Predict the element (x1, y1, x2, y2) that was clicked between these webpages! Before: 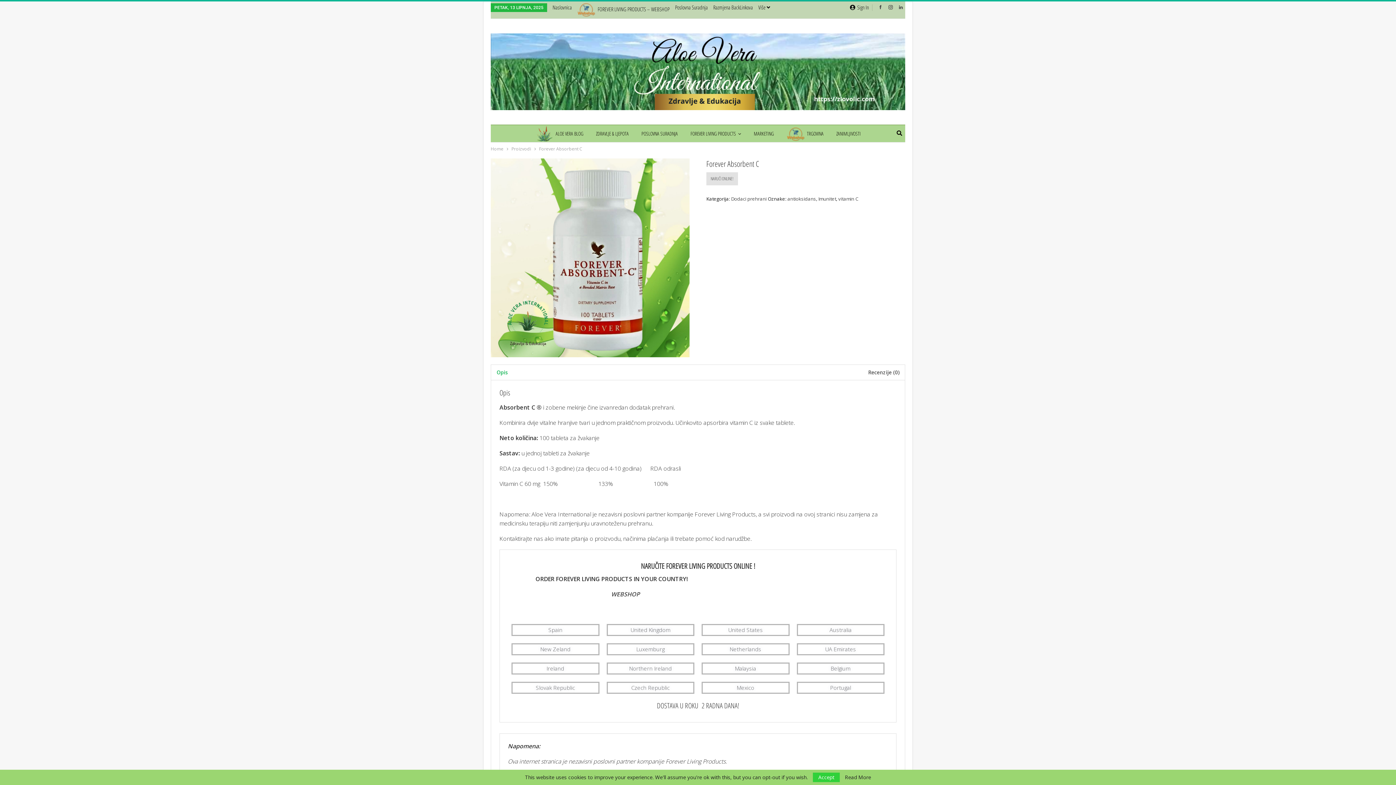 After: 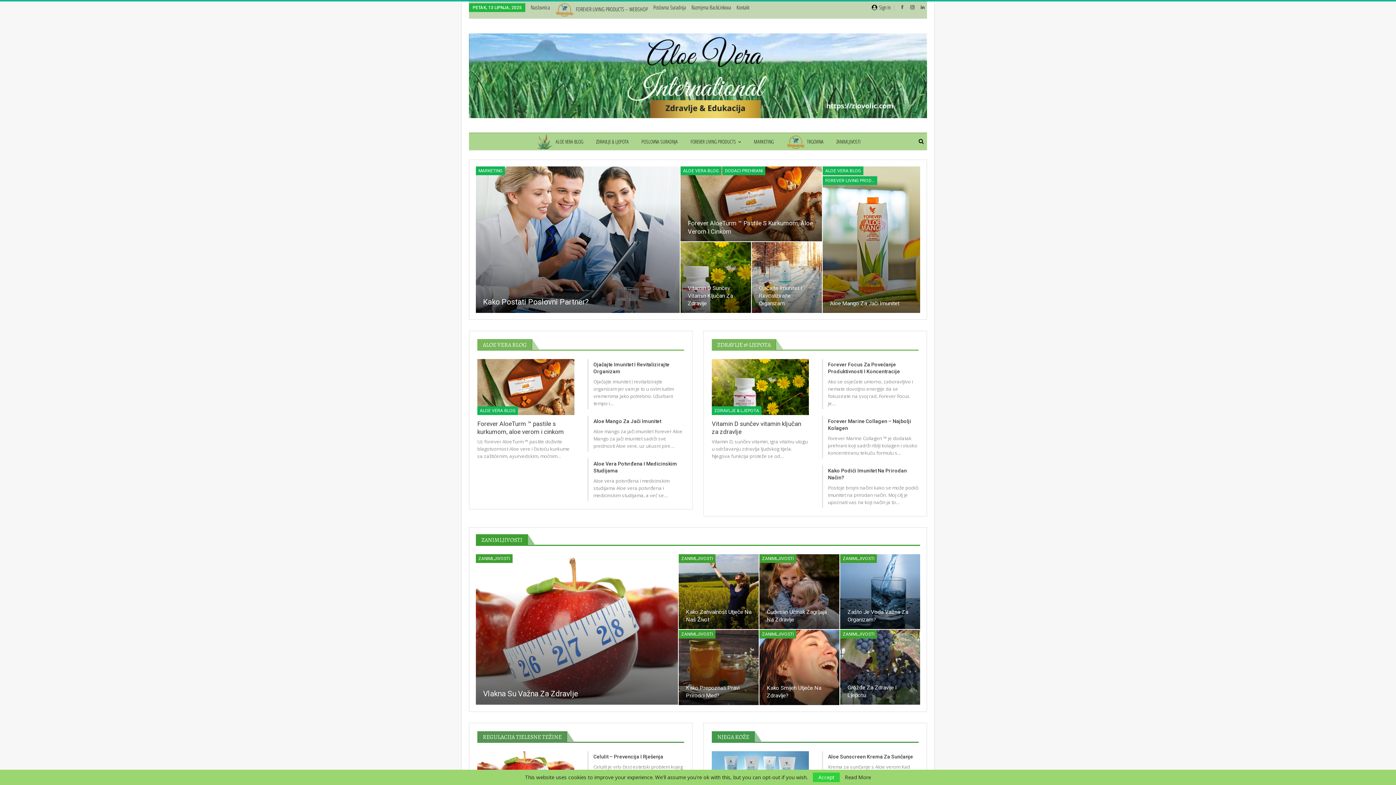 Action: label: Naslovnica bbox: (552, 3, 572, 10)